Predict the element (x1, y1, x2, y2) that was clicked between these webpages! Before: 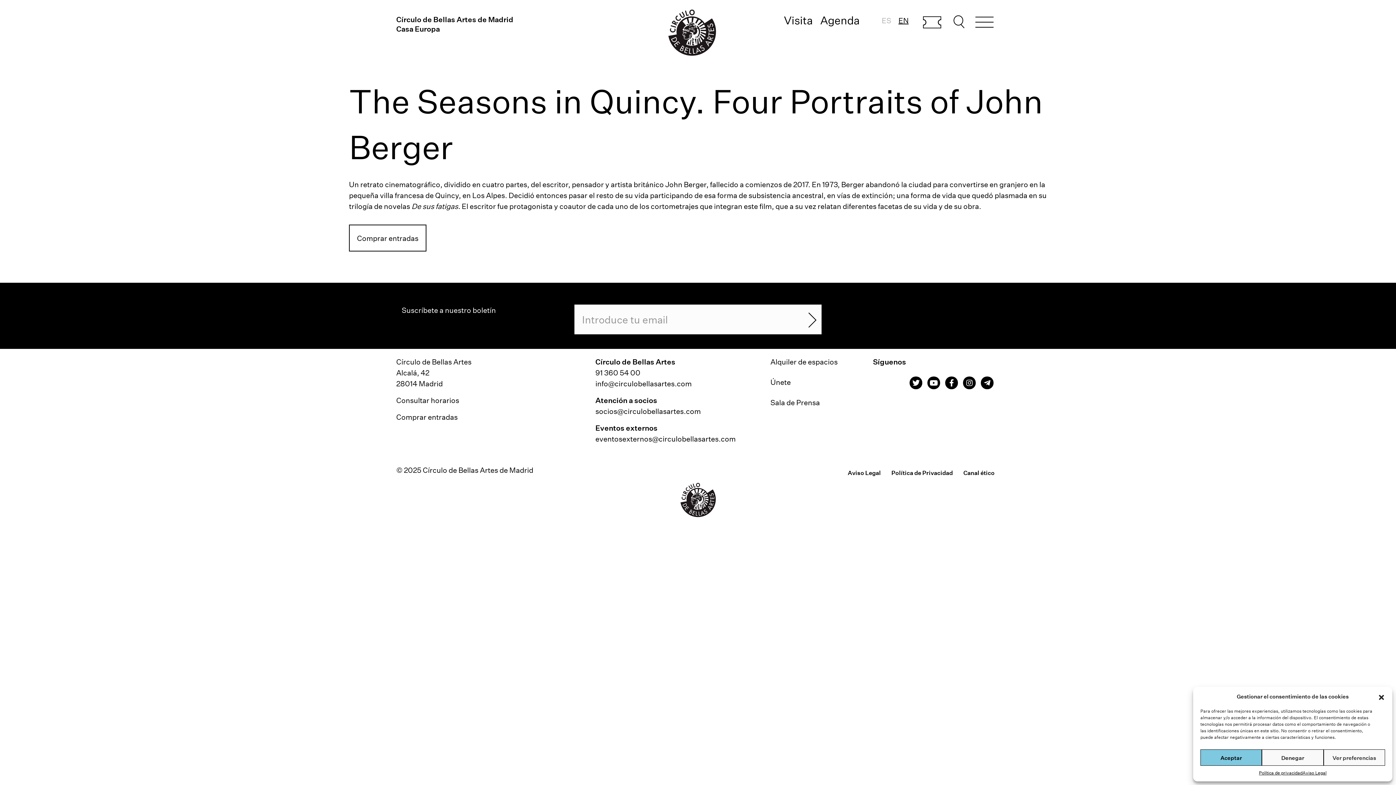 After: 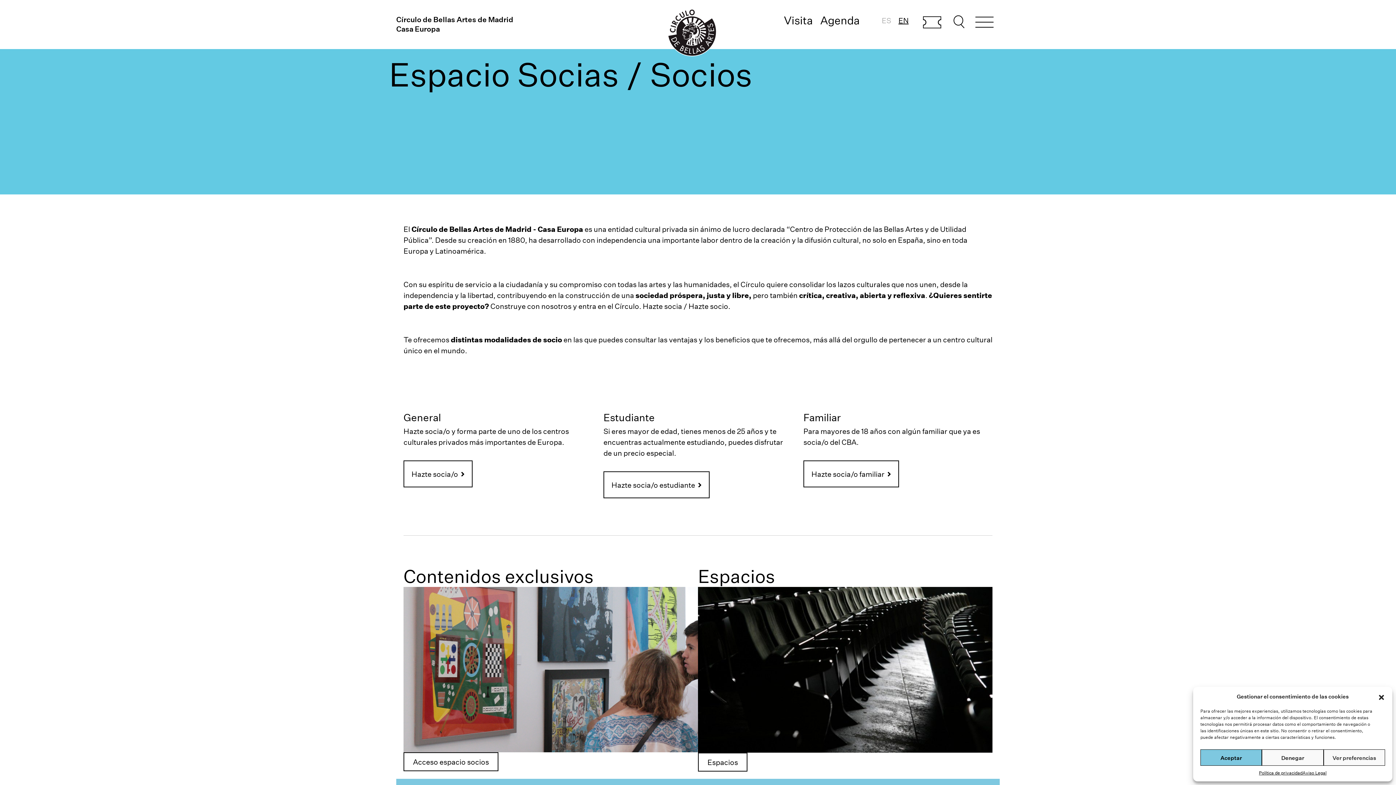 Action: bbox: (770, 377, 790, 386) label: Únete